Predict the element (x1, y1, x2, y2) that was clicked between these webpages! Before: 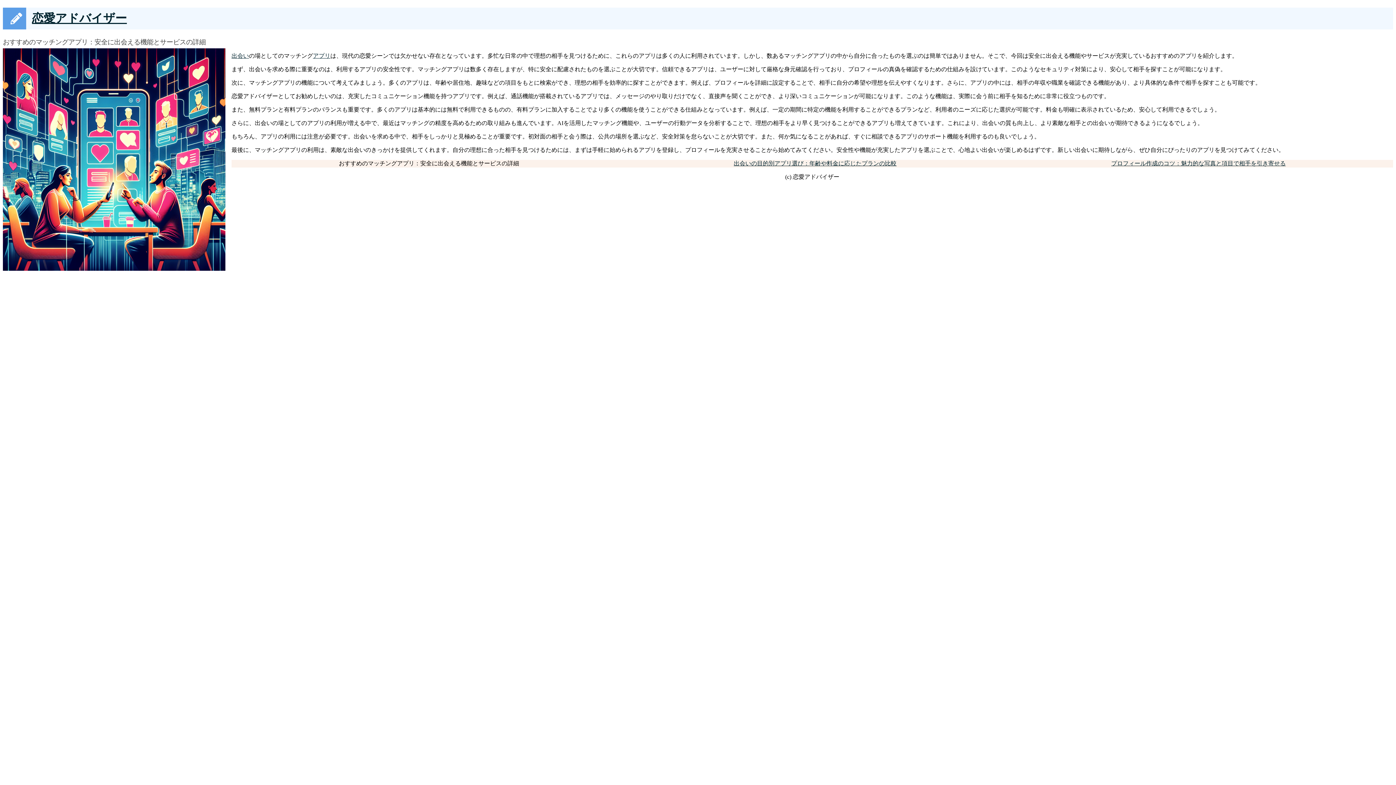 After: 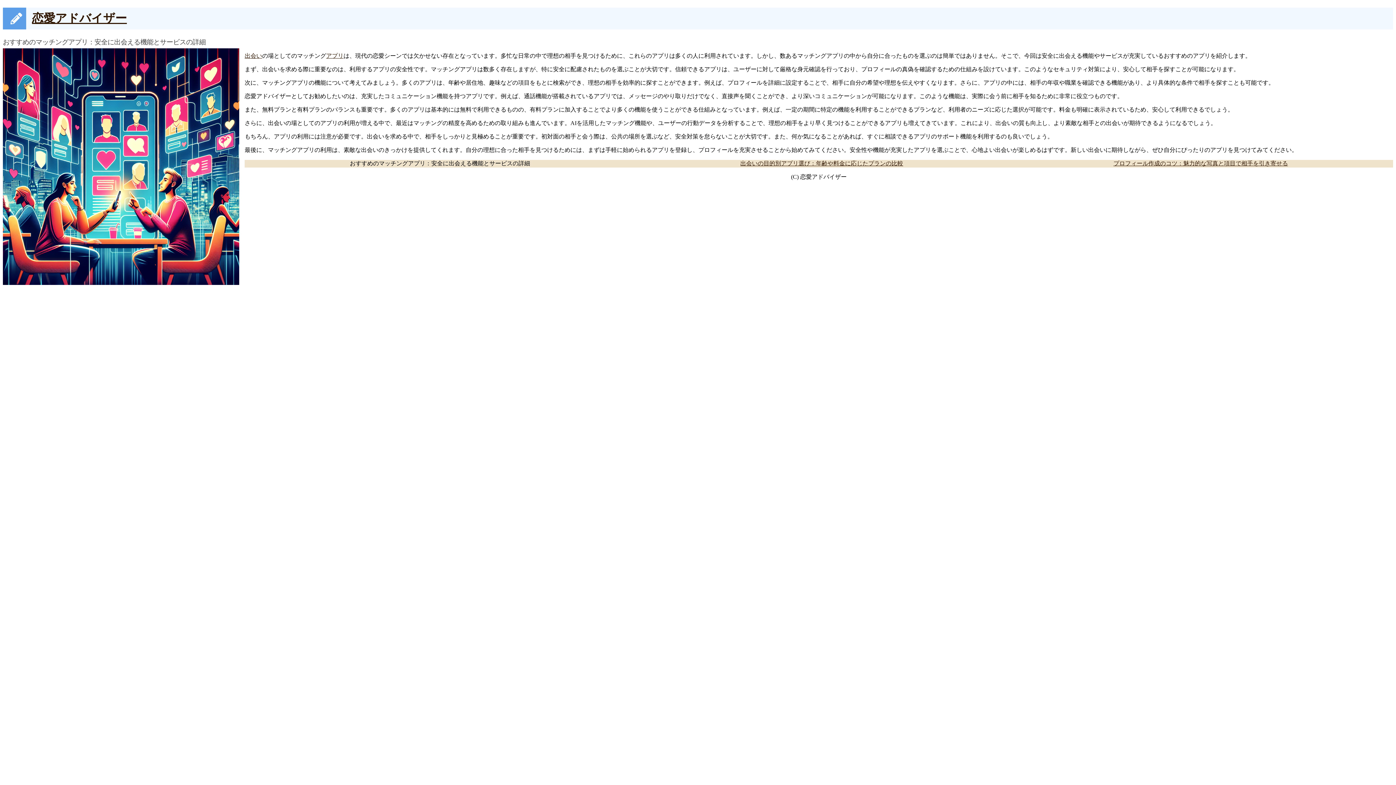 Action: bbox: (32, 11, 126, 24) label: 恋愛アドバイザー